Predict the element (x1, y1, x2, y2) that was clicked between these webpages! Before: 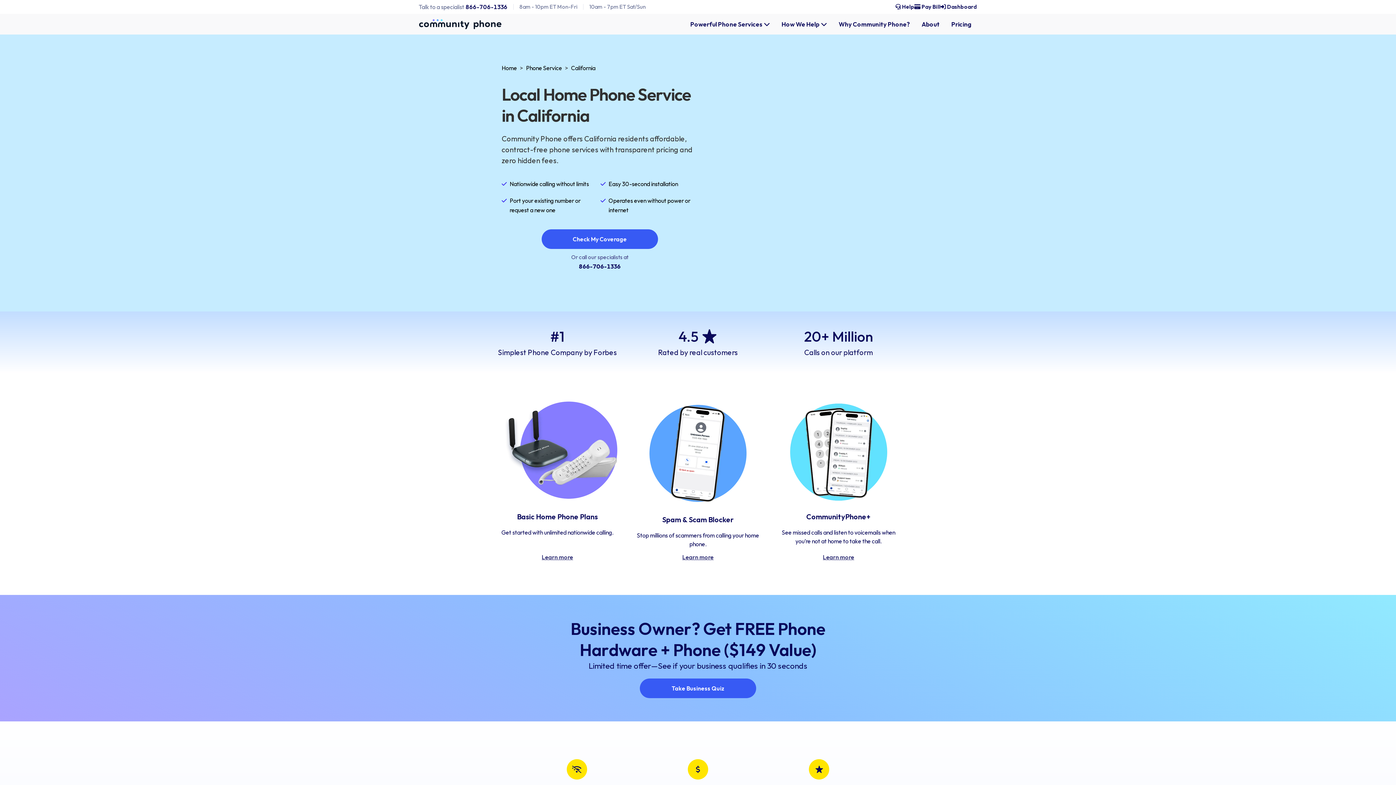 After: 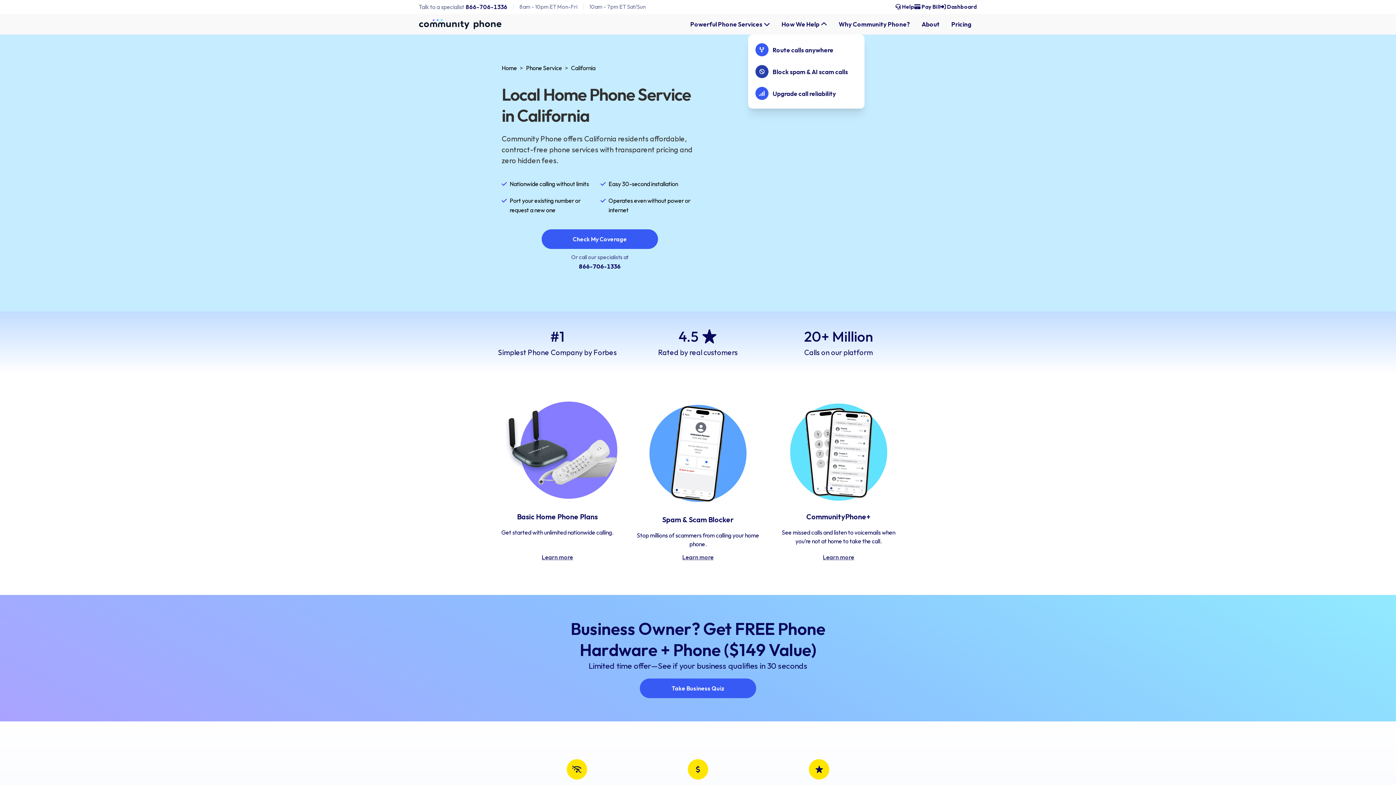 Action: bbox: (776, 16, 833, 31) label: How We Help